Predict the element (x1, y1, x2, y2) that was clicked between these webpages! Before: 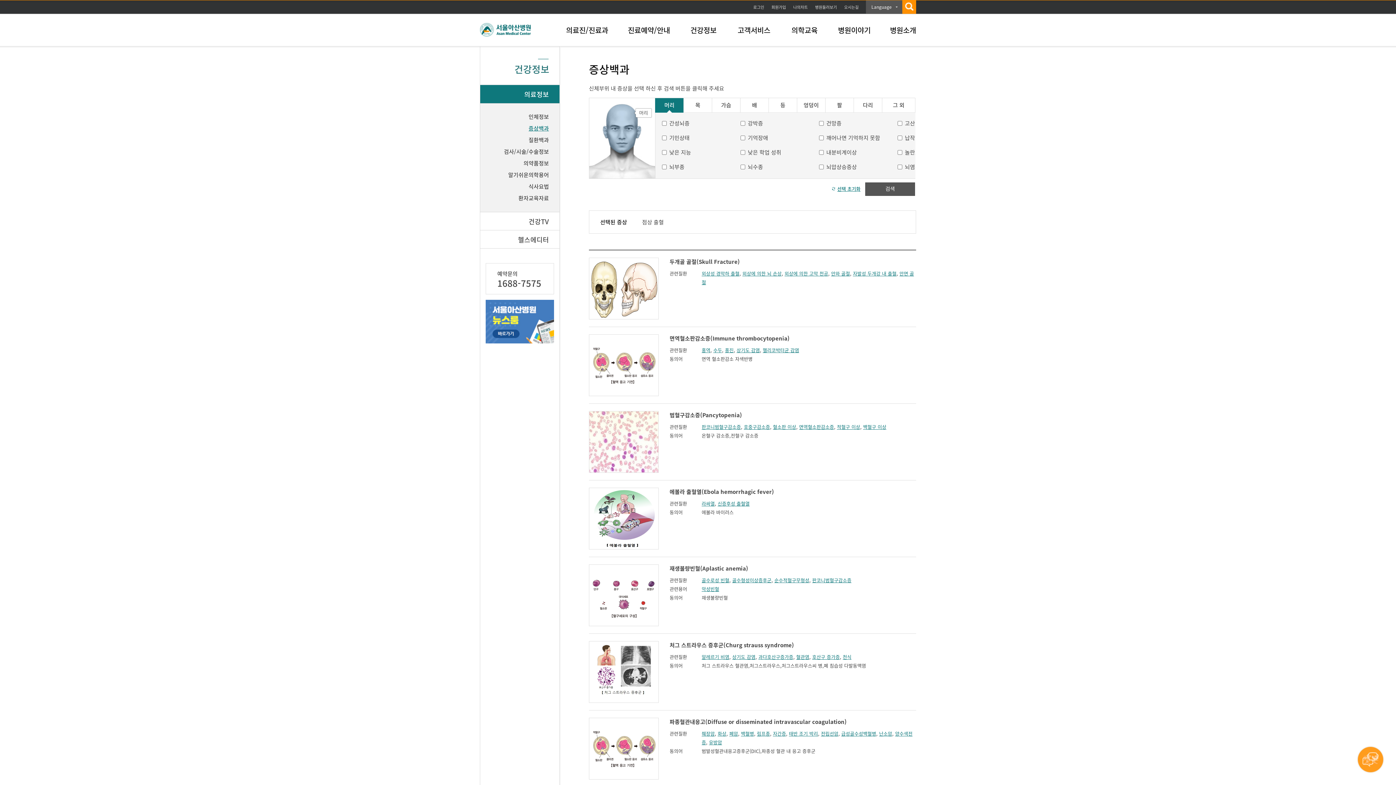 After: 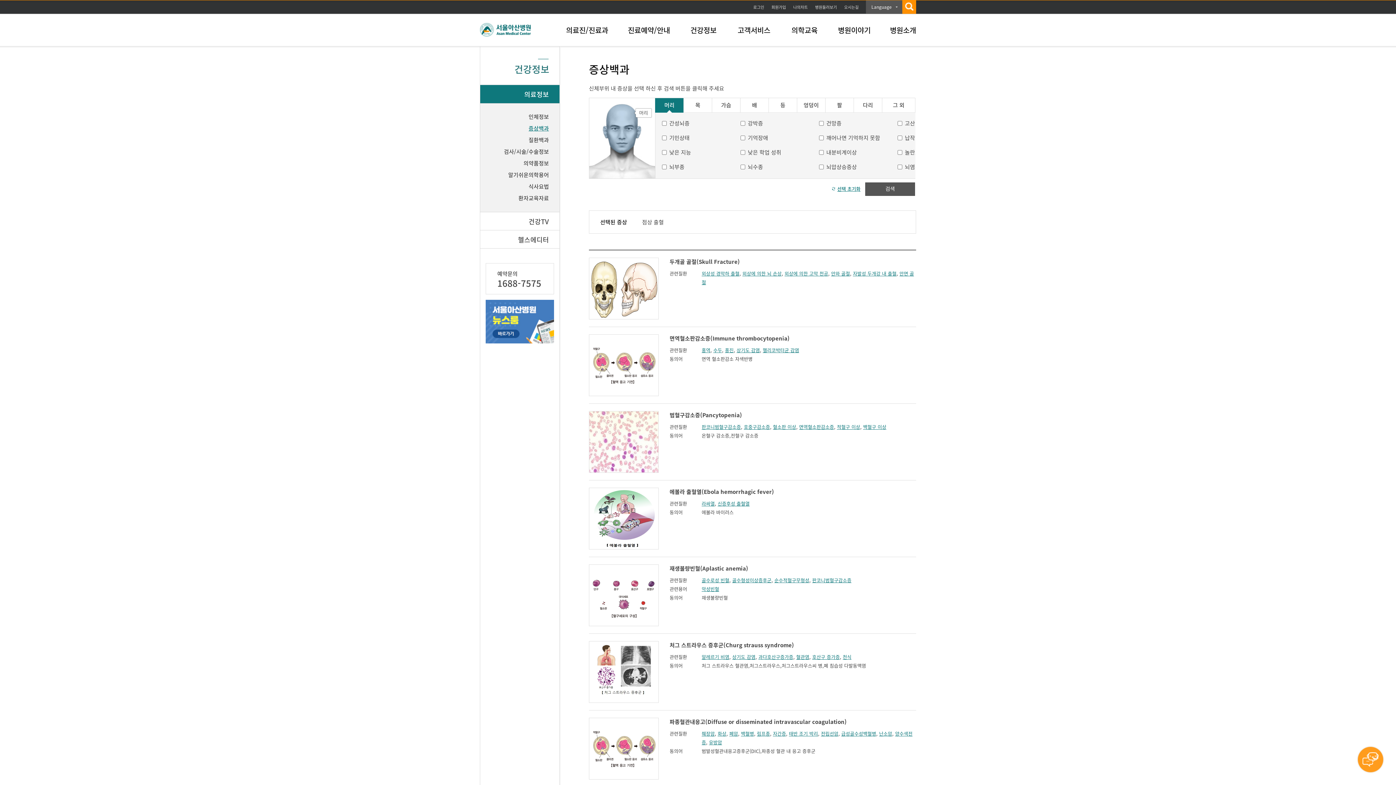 Action: bbox: (774, 577, 809, 584) label: 순수적혈구무형성